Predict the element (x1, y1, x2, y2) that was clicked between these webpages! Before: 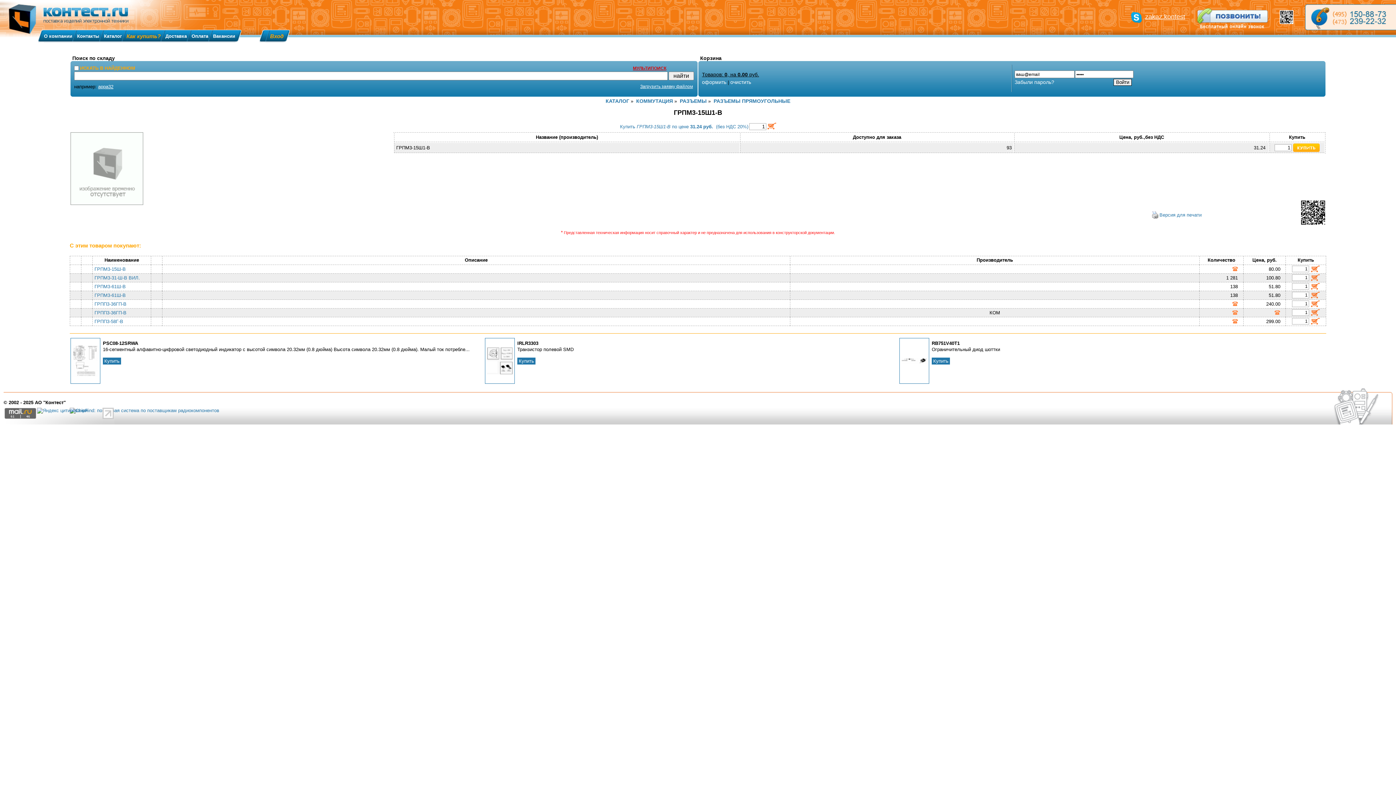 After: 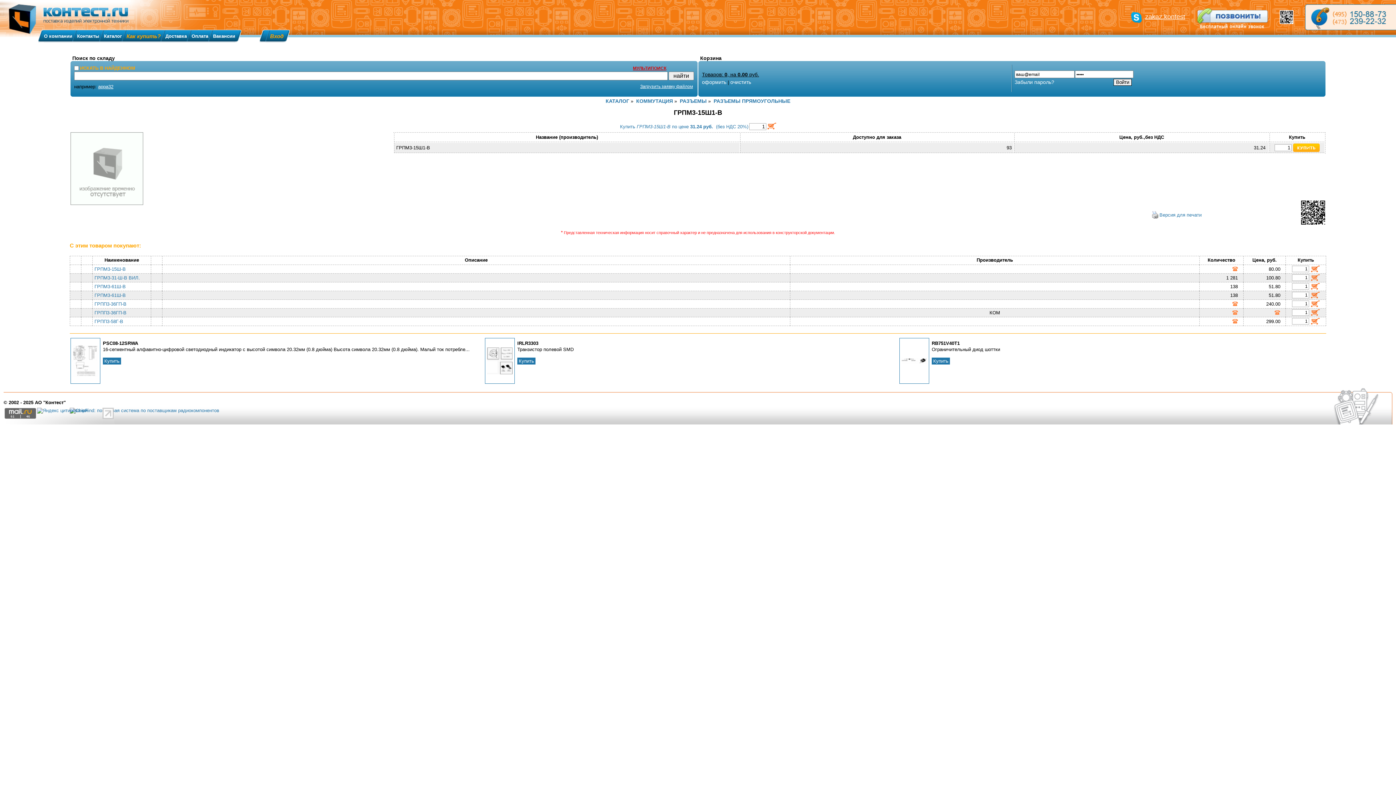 Action: bbox: (901, 357, 927, 364)